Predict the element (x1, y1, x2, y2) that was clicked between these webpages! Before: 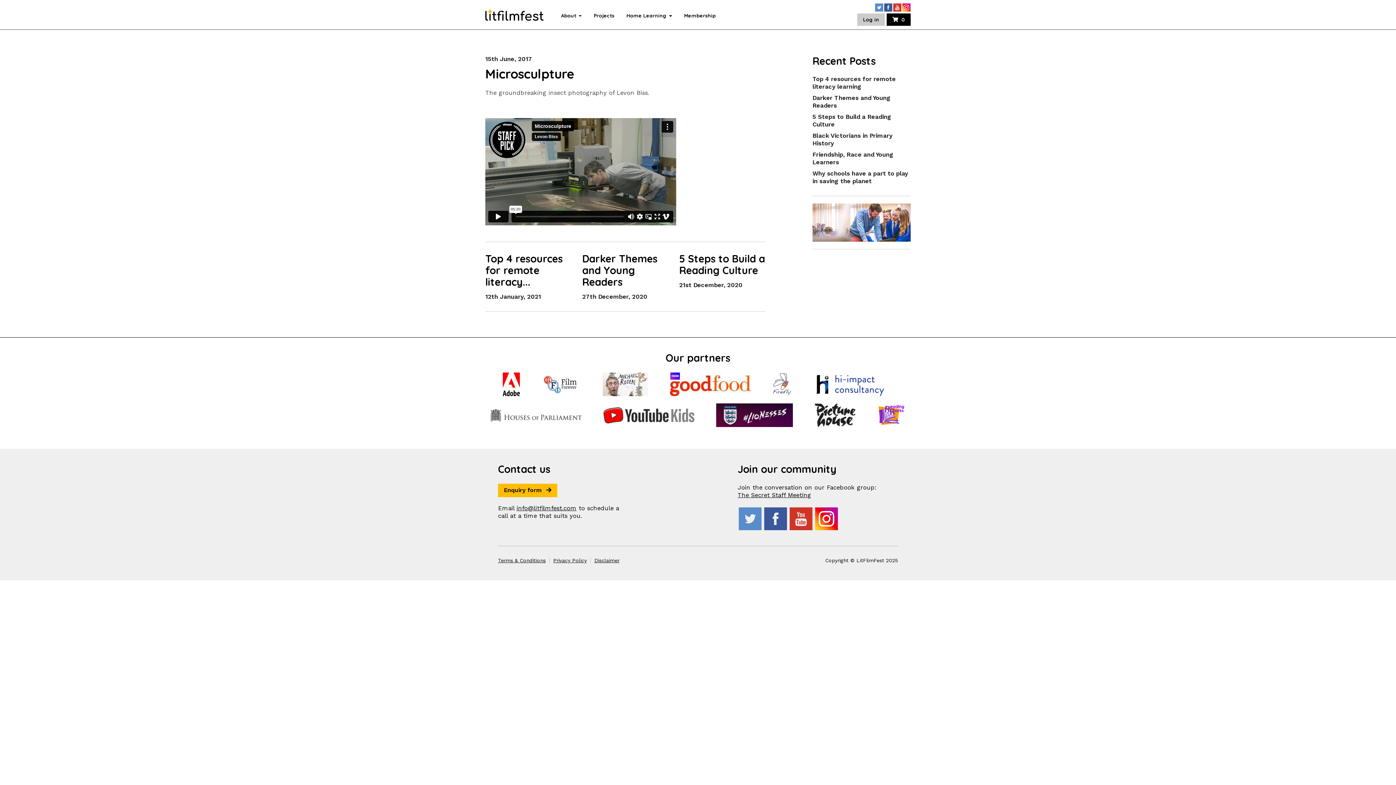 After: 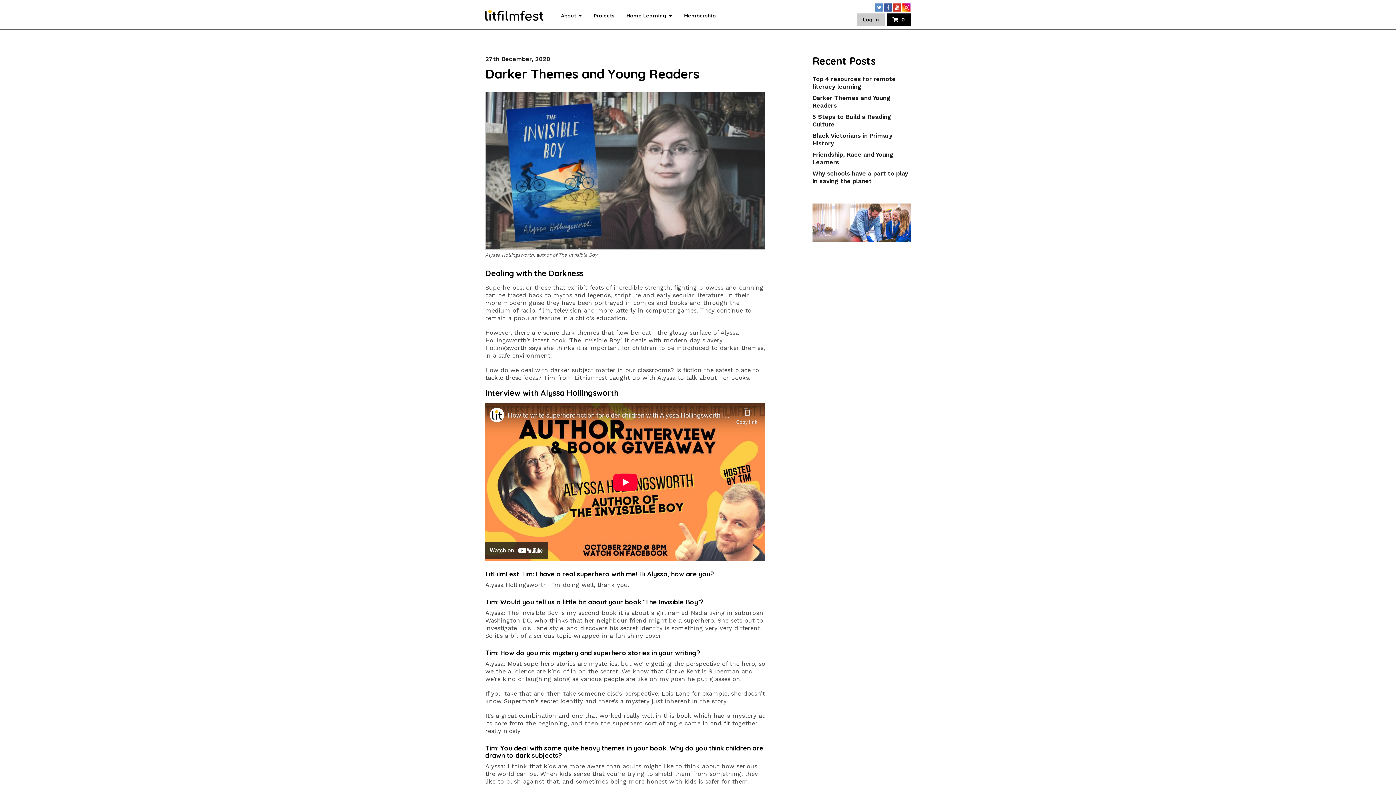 Action: bbox: (582, 253, 668, 300) label: Darker Themes and Young Readers
27th December, 2020